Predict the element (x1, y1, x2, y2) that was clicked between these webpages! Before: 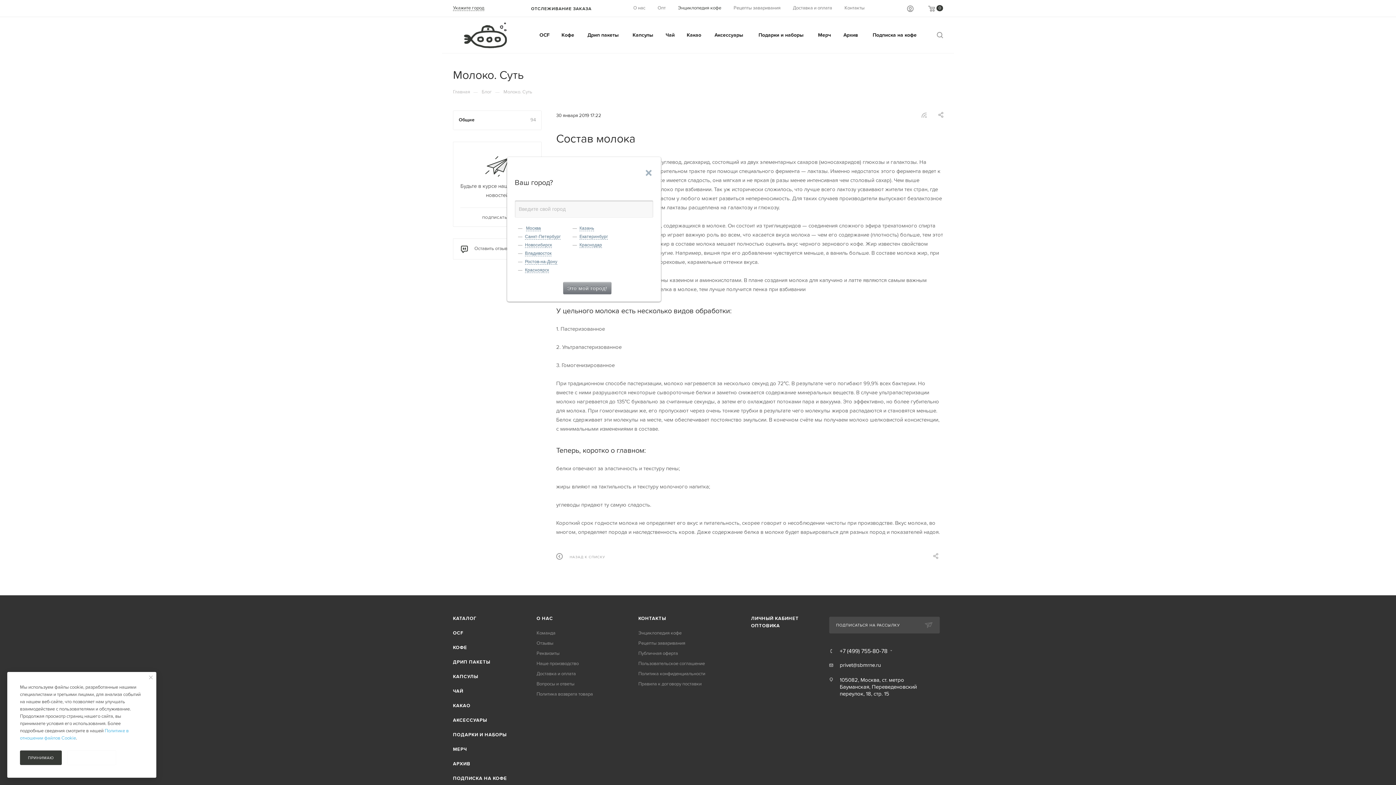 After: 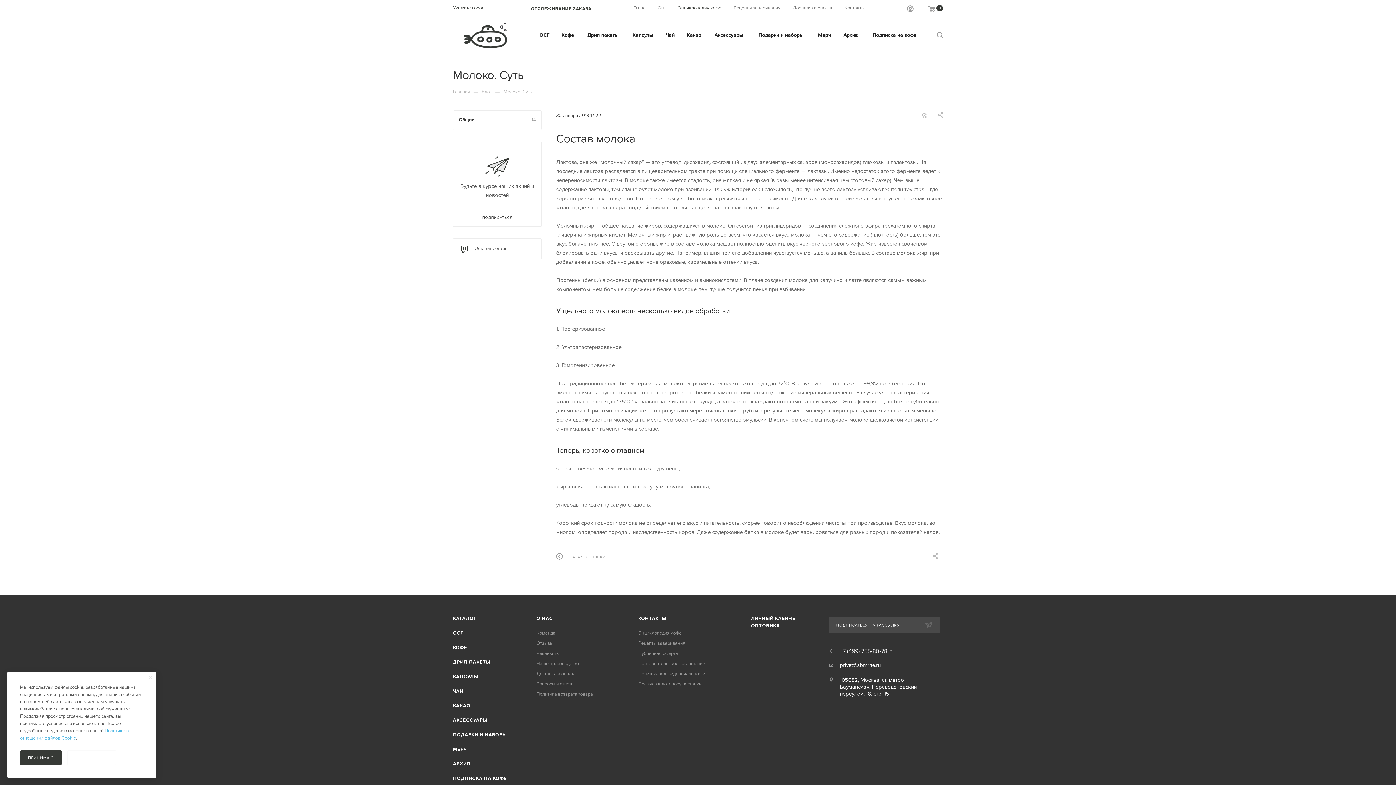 Action: bbox: (640, 162, 657, 184) label: '